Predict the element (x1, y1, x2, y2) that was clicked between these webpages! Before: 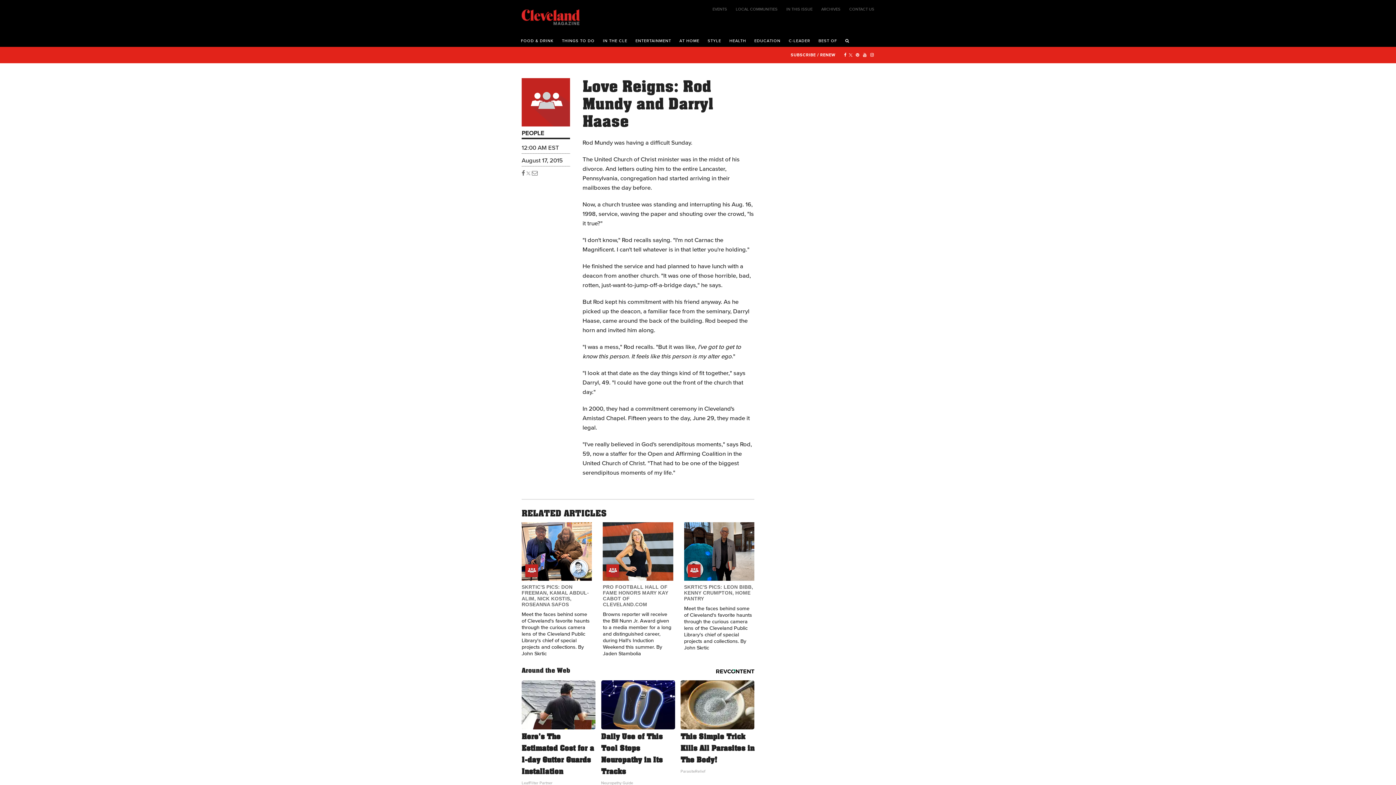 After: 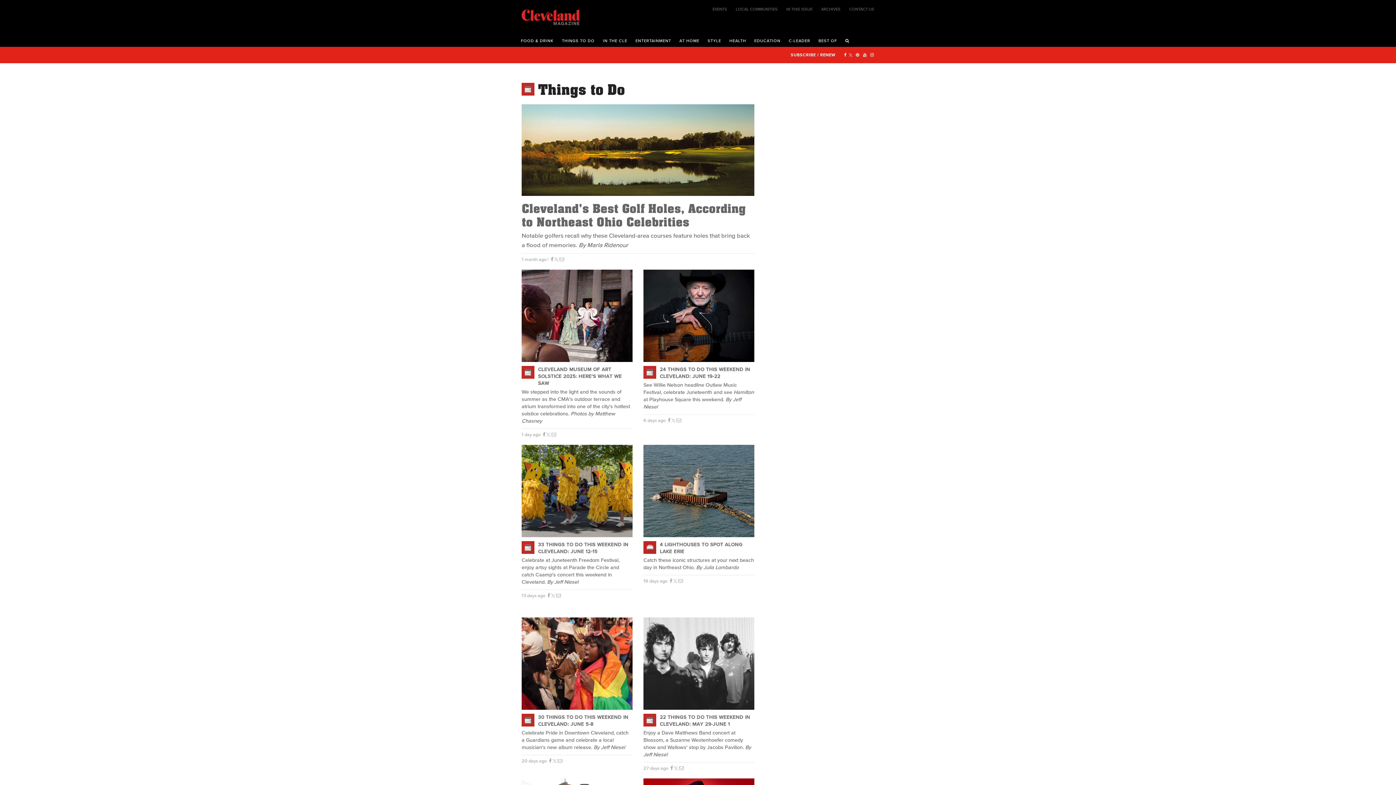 Action: label: THINGS TO DO bbox: (558, 32, 598, 46)